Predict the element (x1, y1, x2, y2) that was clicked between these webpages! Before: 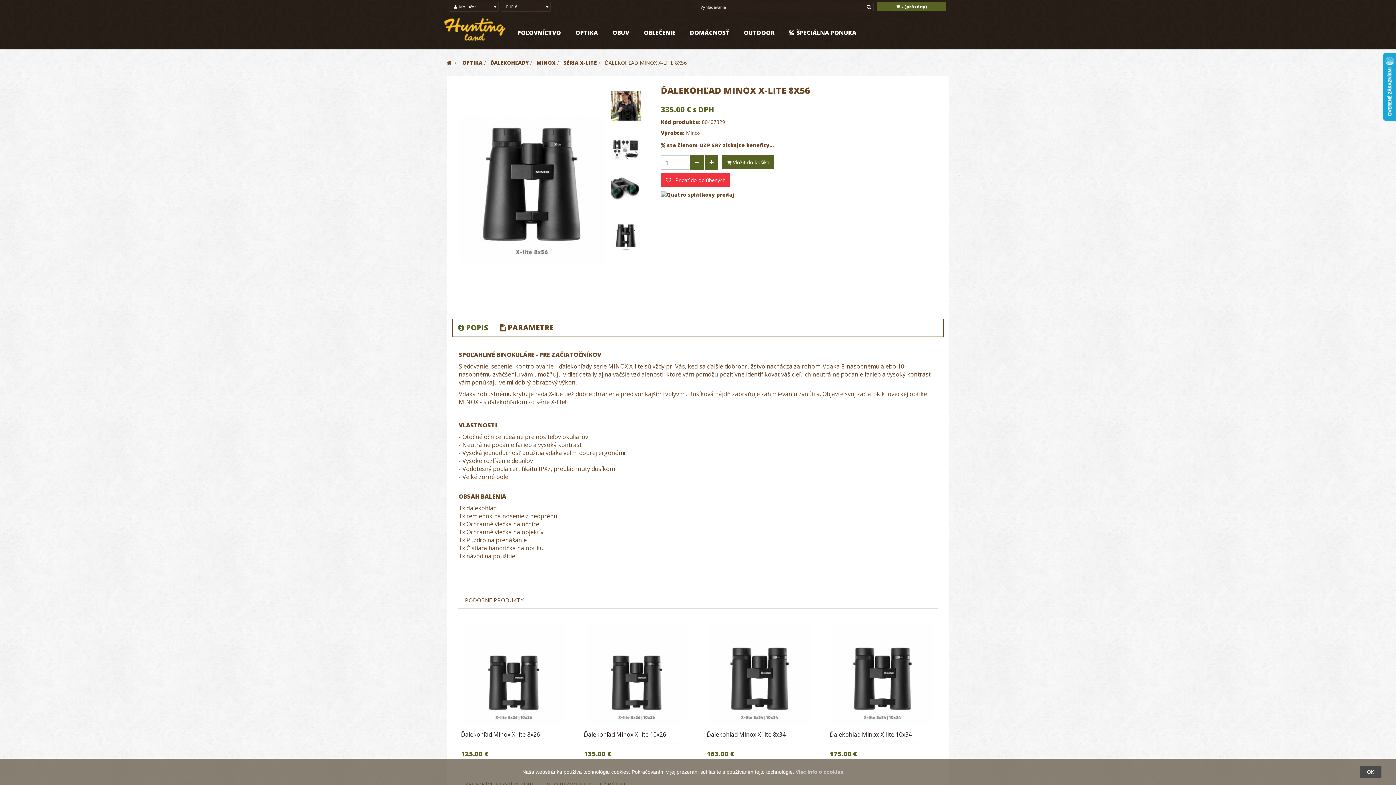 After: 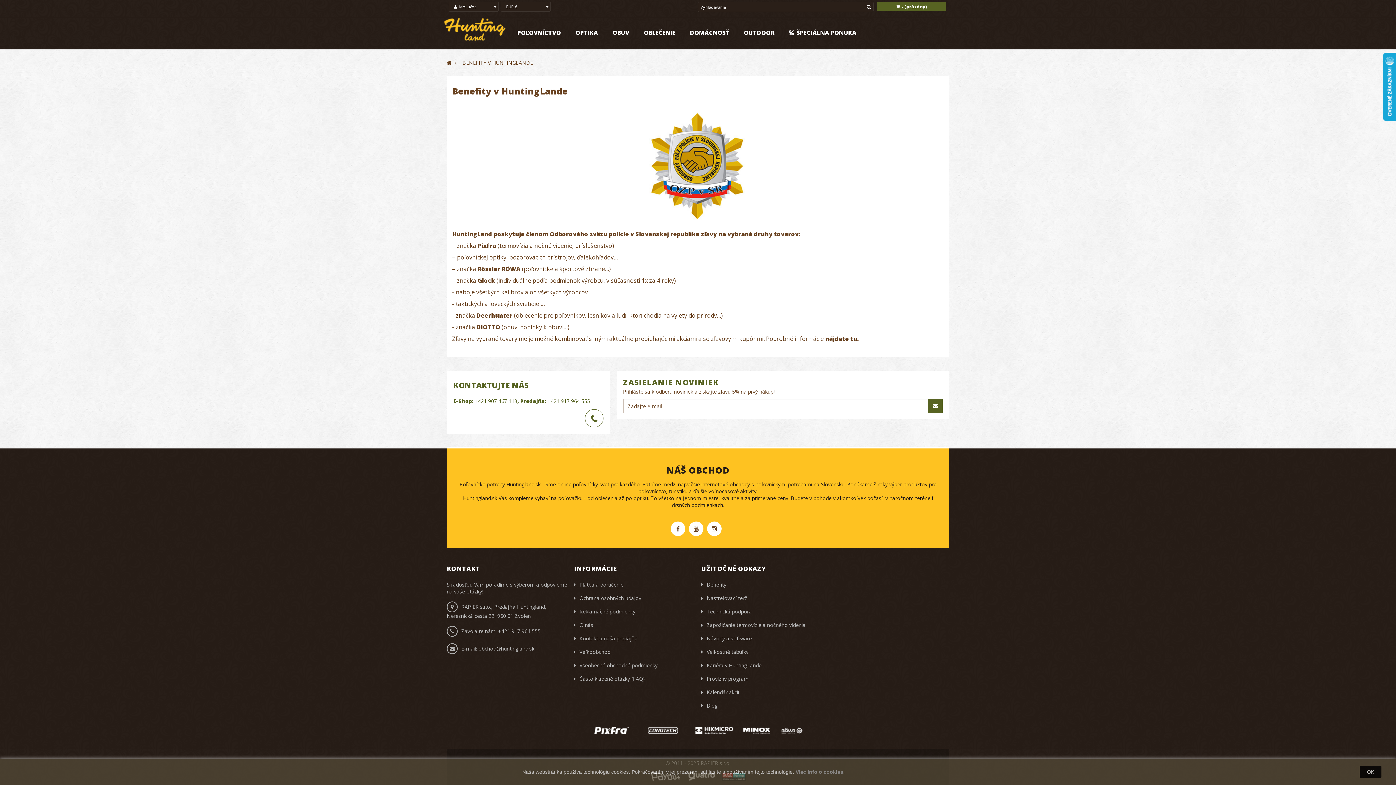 Action: bbox: (661, 141, 774, 148) label: ste členom OZP SR? získajte benefity...